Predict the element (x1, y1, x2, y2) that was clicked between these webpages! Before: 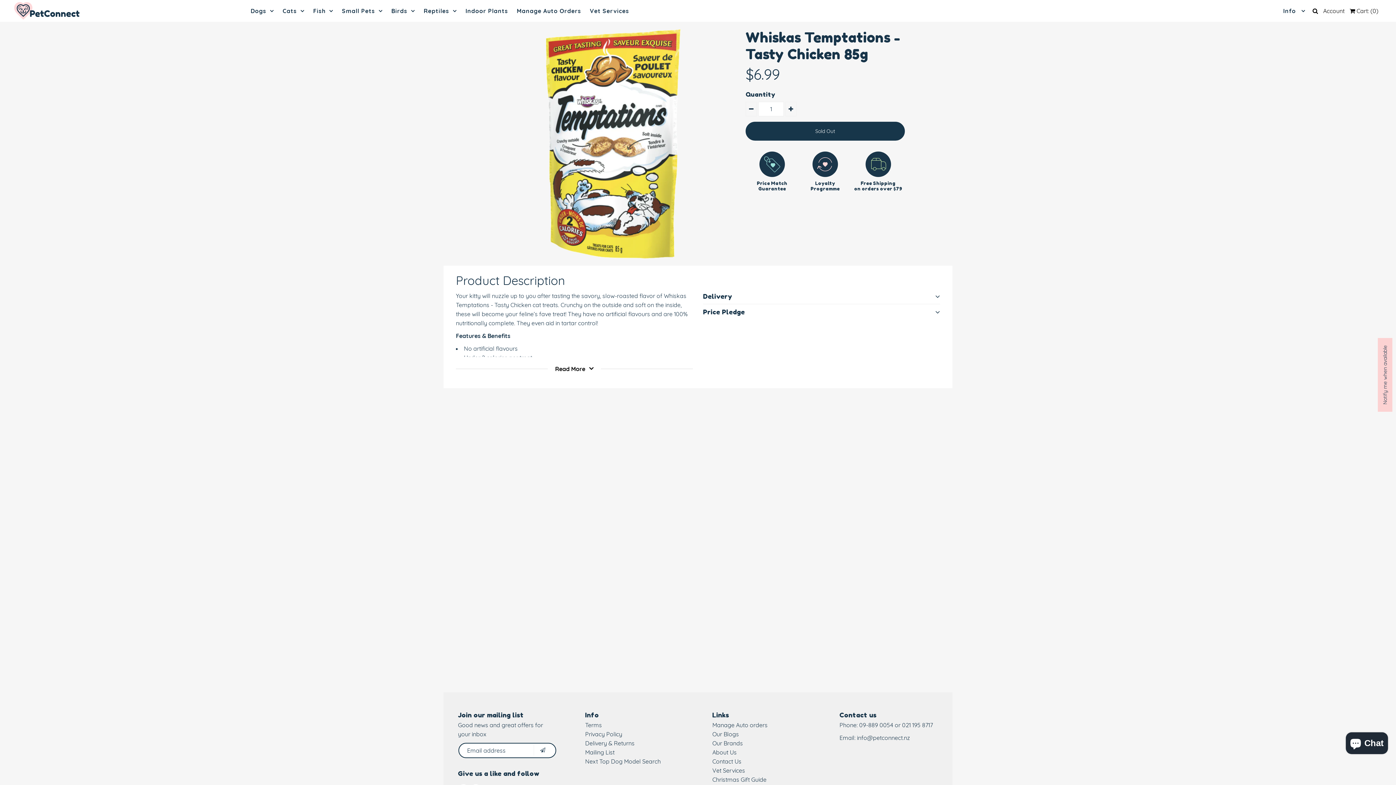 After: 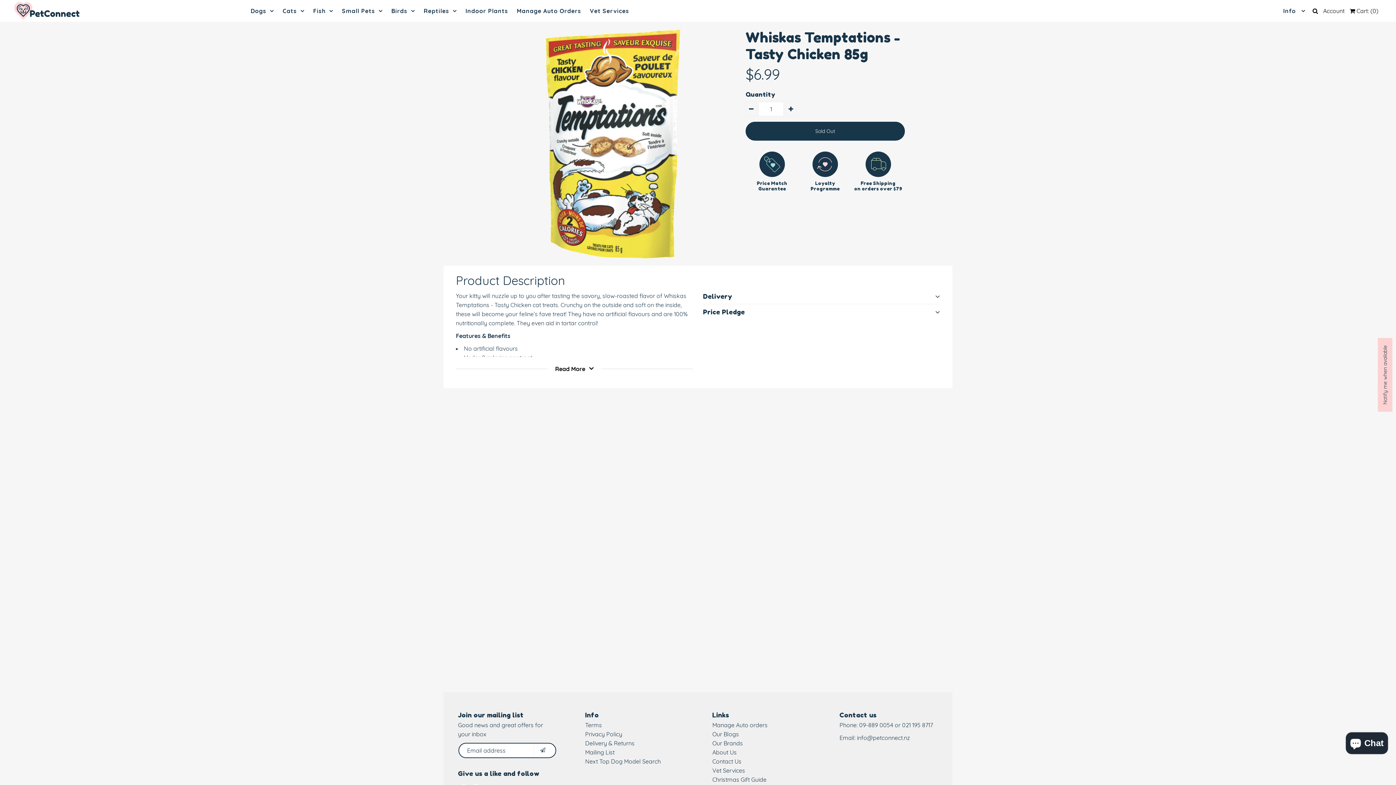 Action: bbox: (857, 734, 910, 741) label: info@petconnect.nz